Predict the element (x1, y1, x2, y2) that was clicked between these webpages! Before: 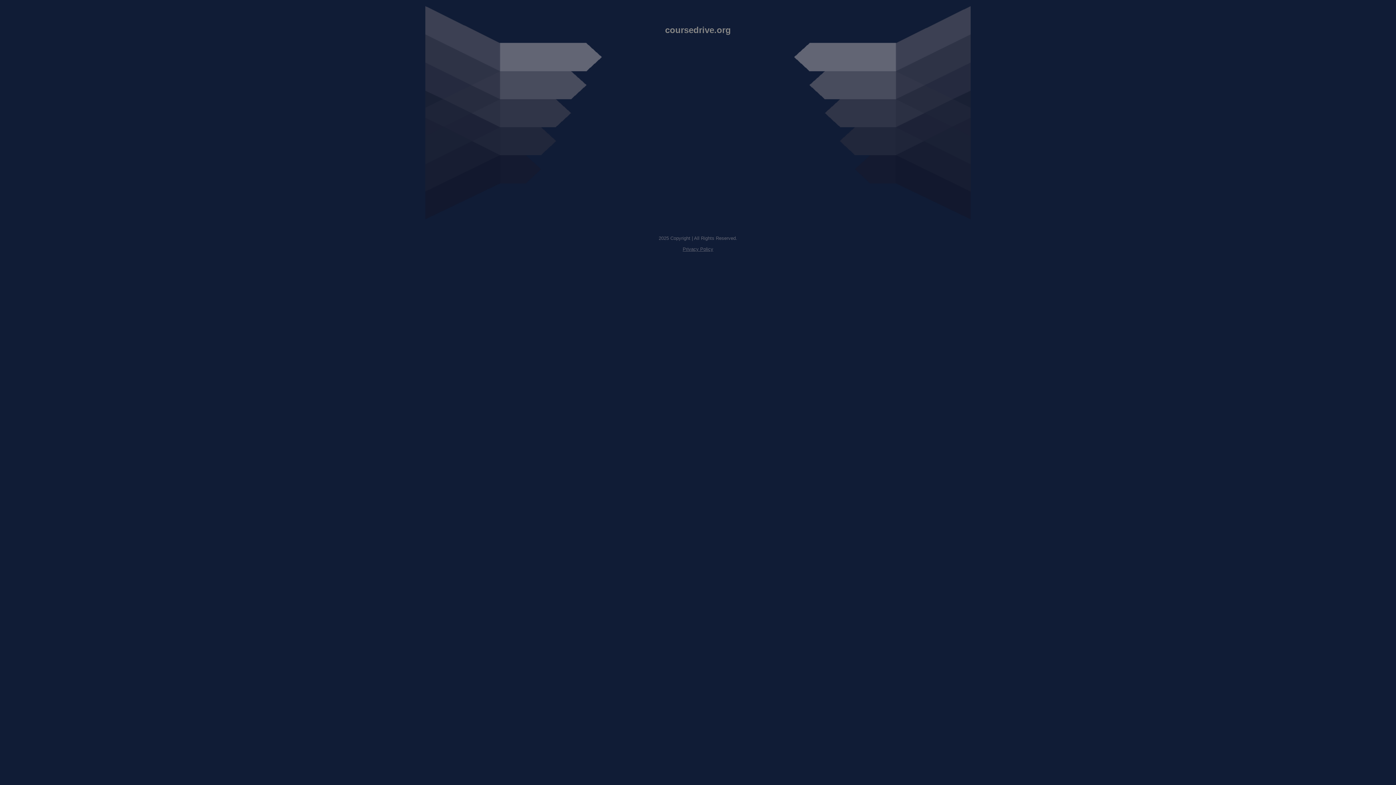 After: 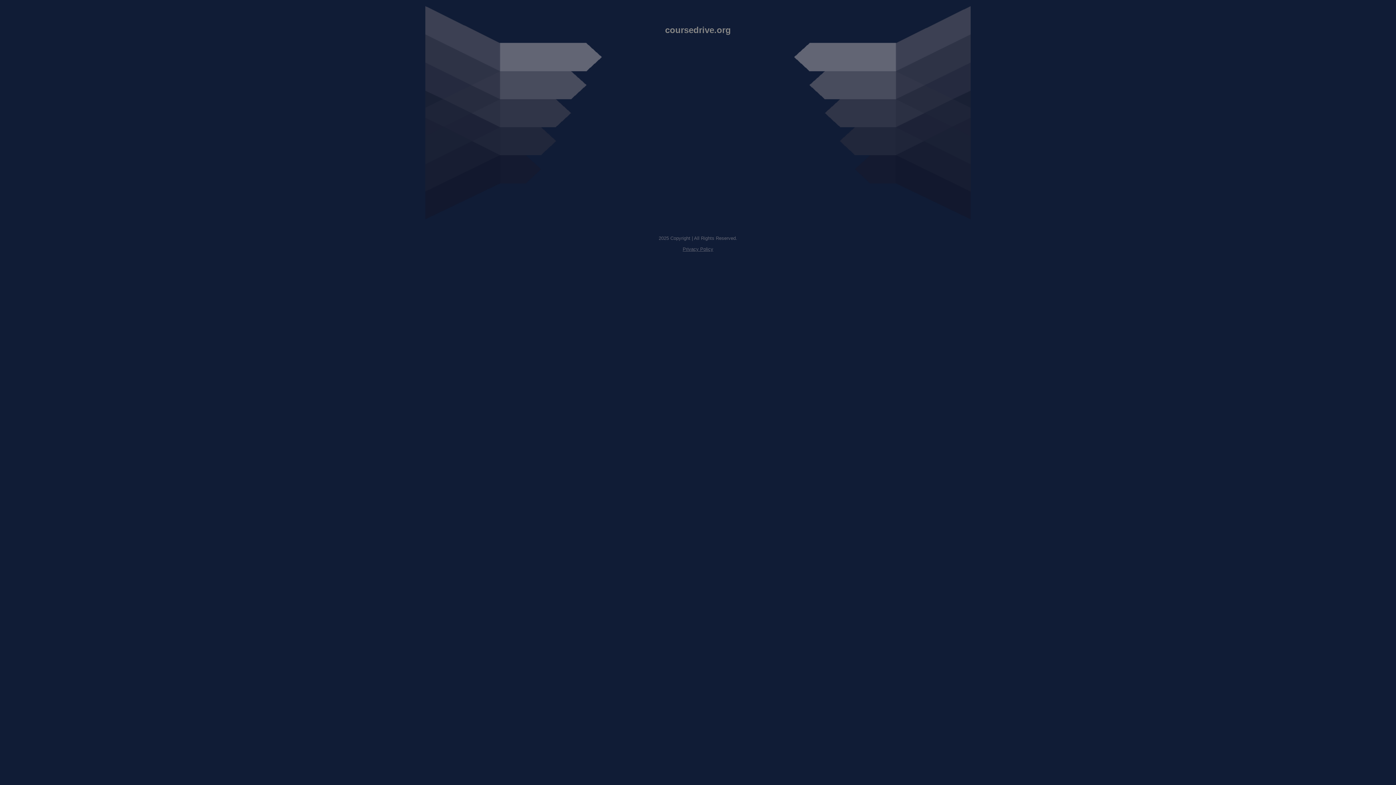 Action: bbox: (682, 246, 713, 252) label: Privacy Policy